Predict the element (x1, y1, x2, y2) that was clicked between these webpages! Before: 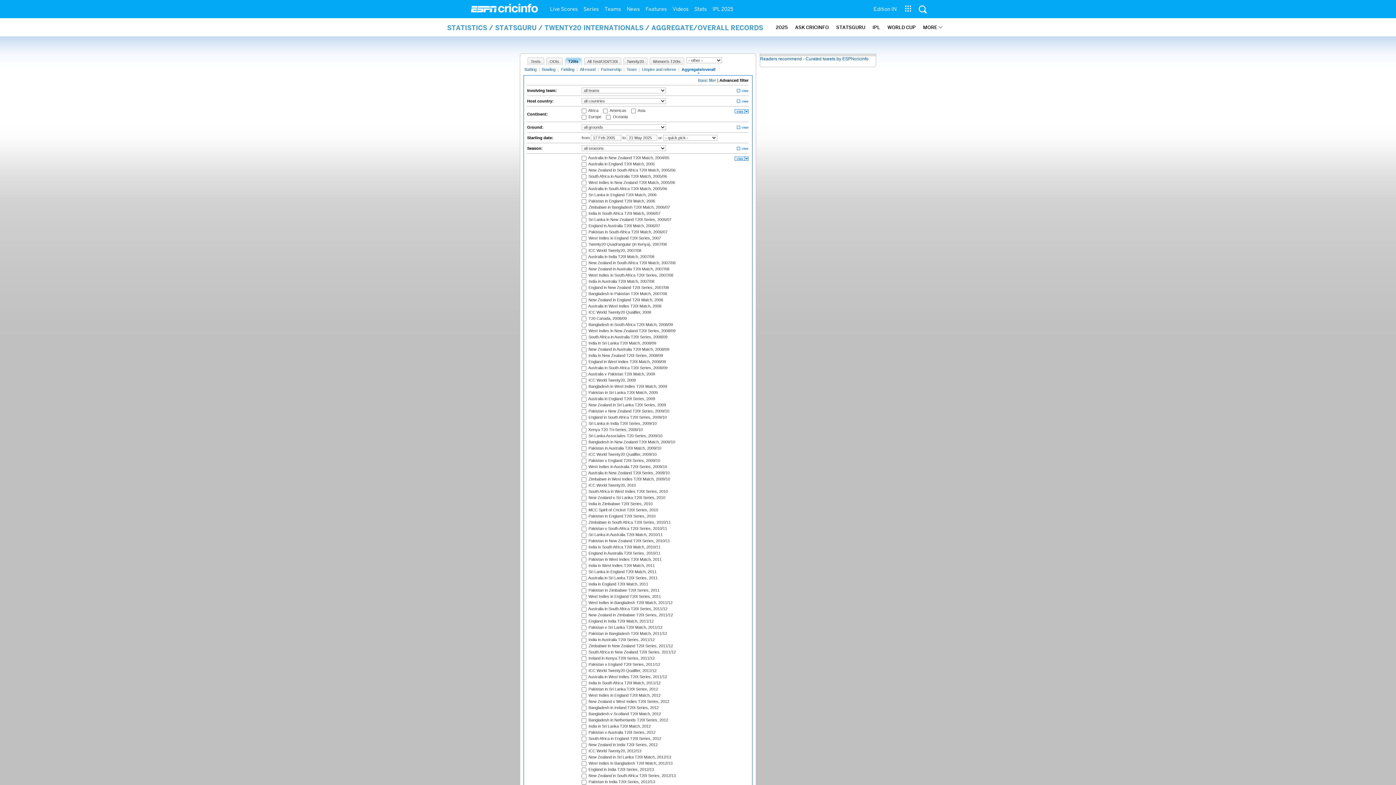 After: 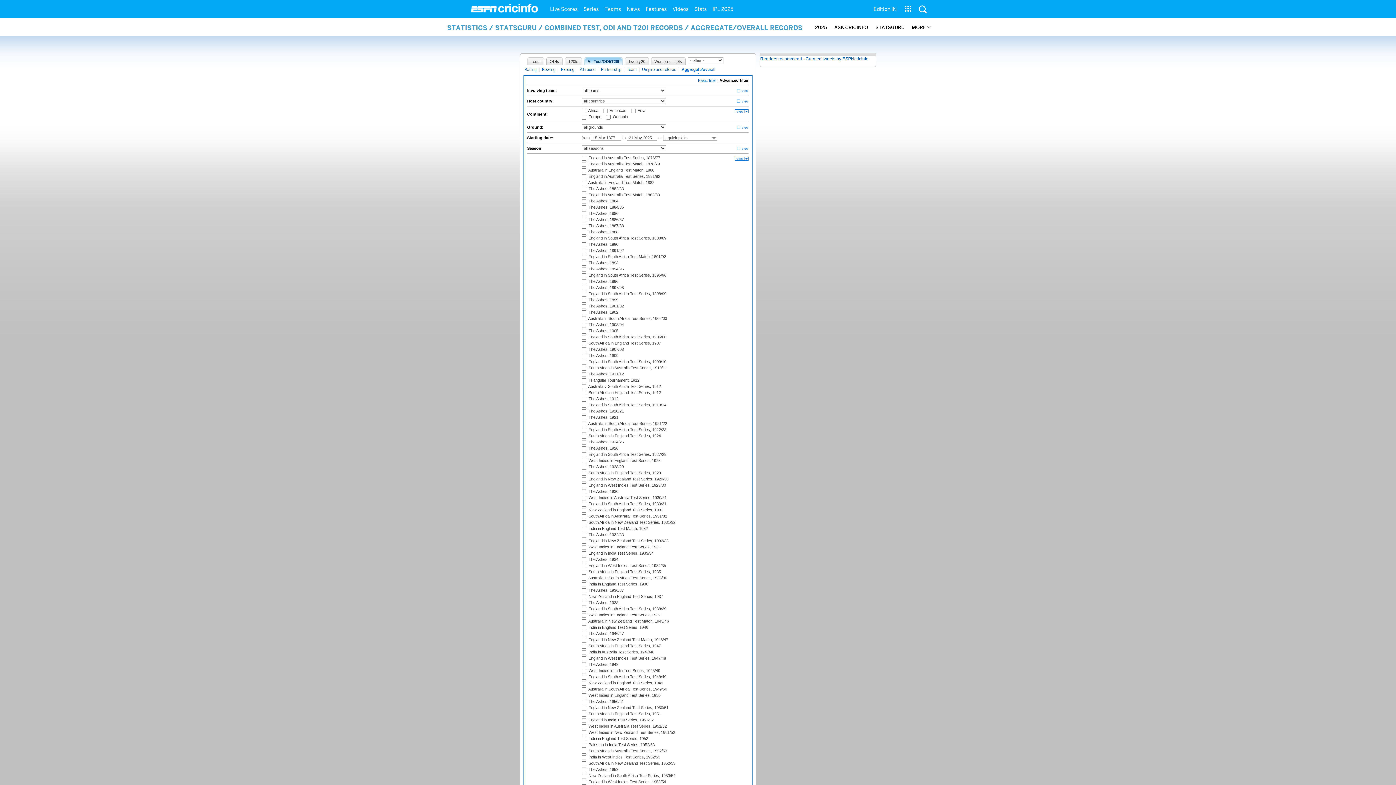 Action: label: All Test/ODI/T20I bbox: (587, 57, 621, 65)